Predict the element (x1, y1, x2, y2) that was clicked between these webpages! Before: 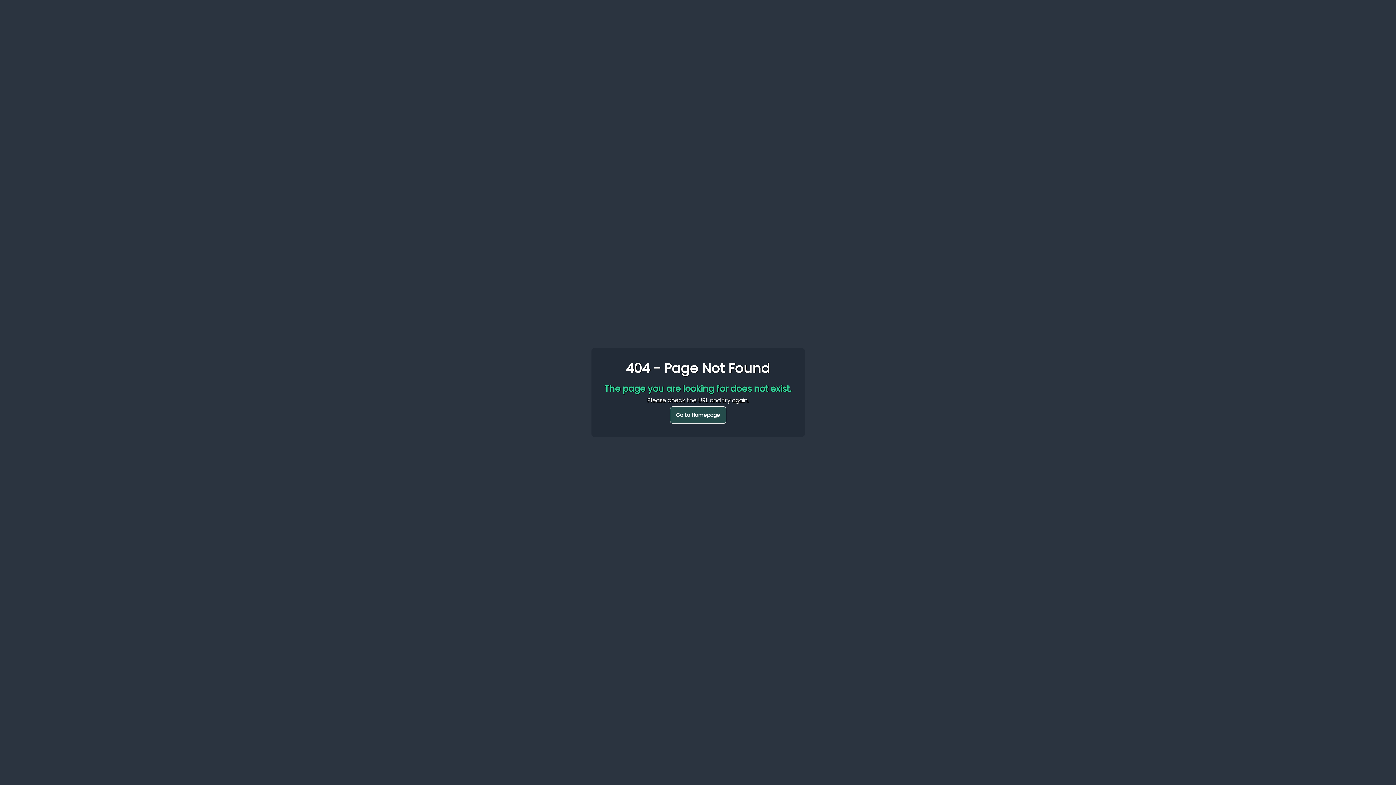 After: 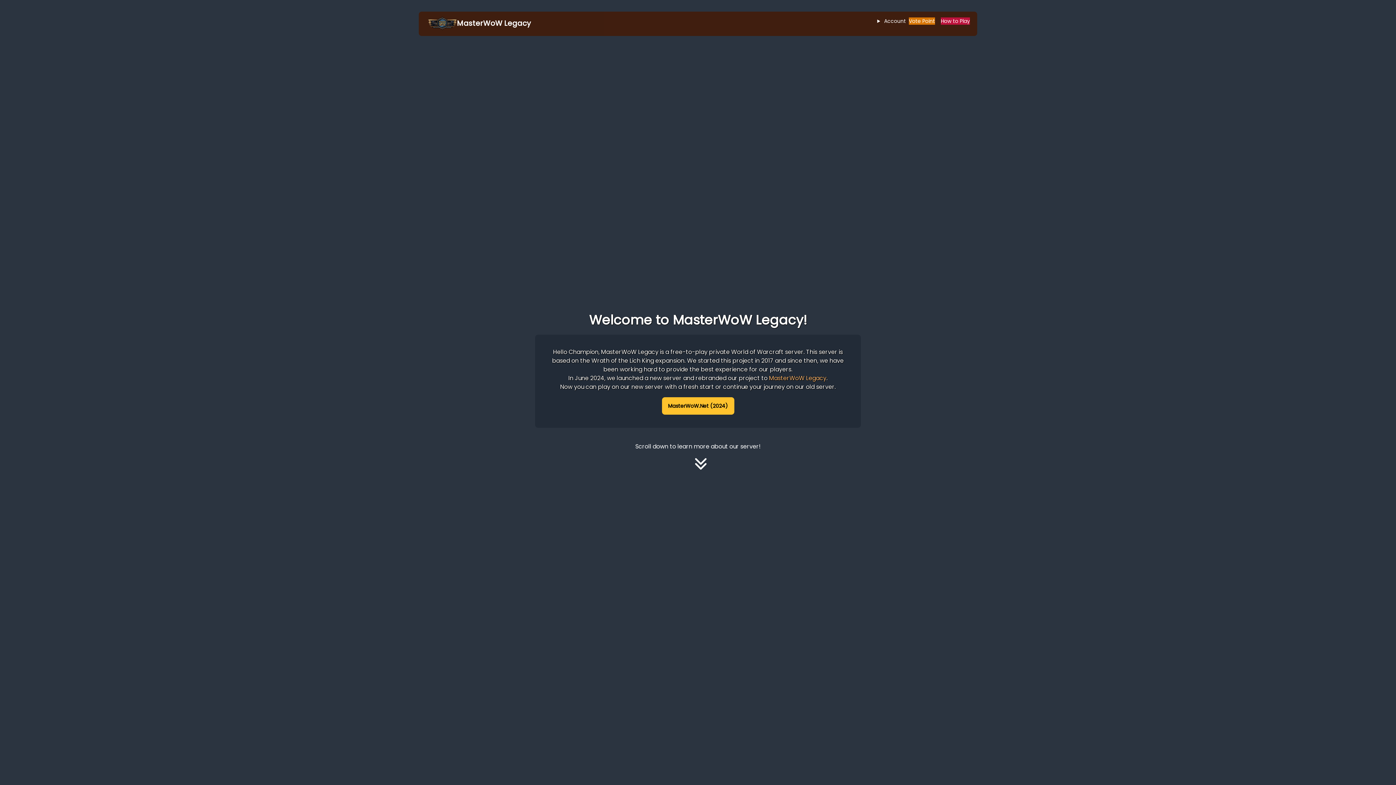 Action: label: Go to Homepage bbox: (670, 406, 726, 424)